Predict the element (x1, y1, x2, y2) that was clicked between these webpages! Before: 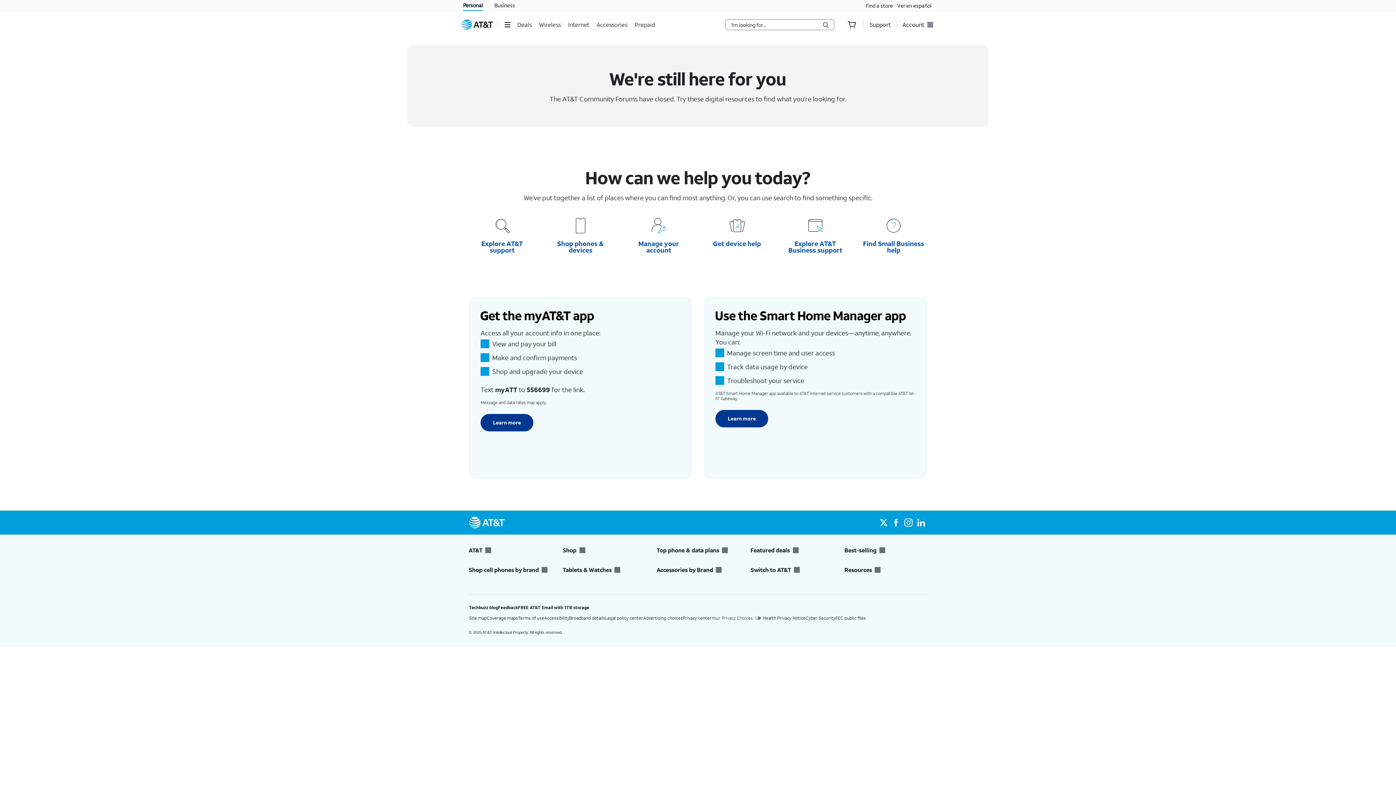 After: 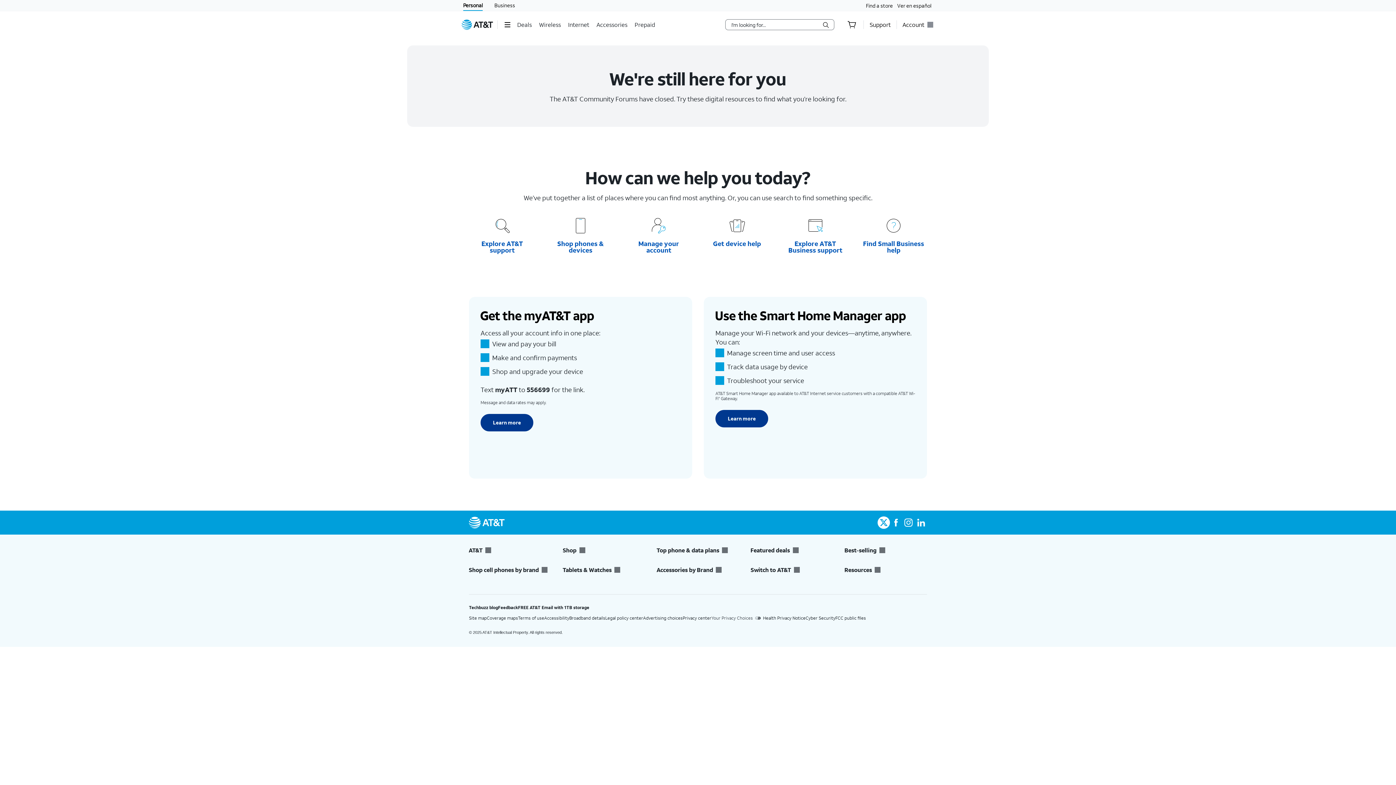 Action: bbox: (877, 516, 890, 529)